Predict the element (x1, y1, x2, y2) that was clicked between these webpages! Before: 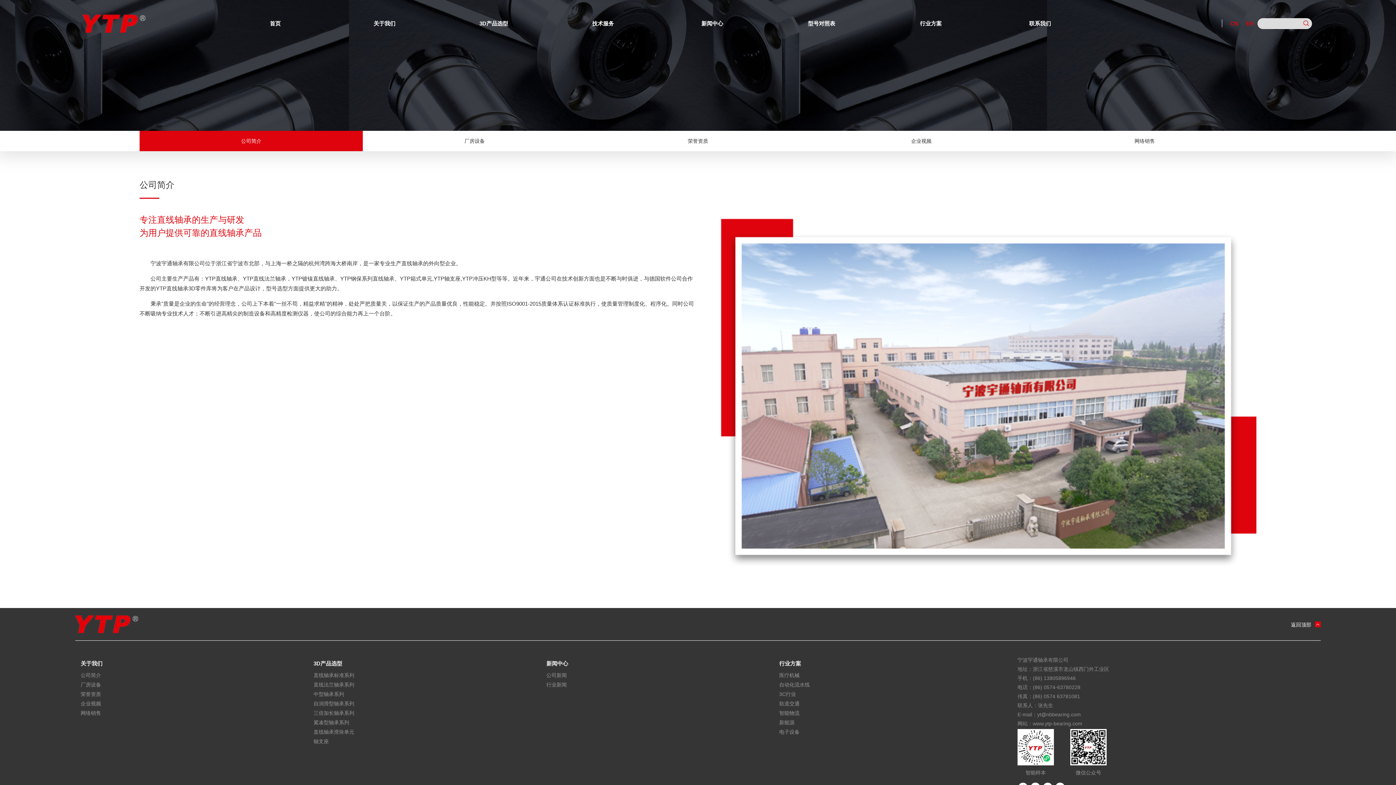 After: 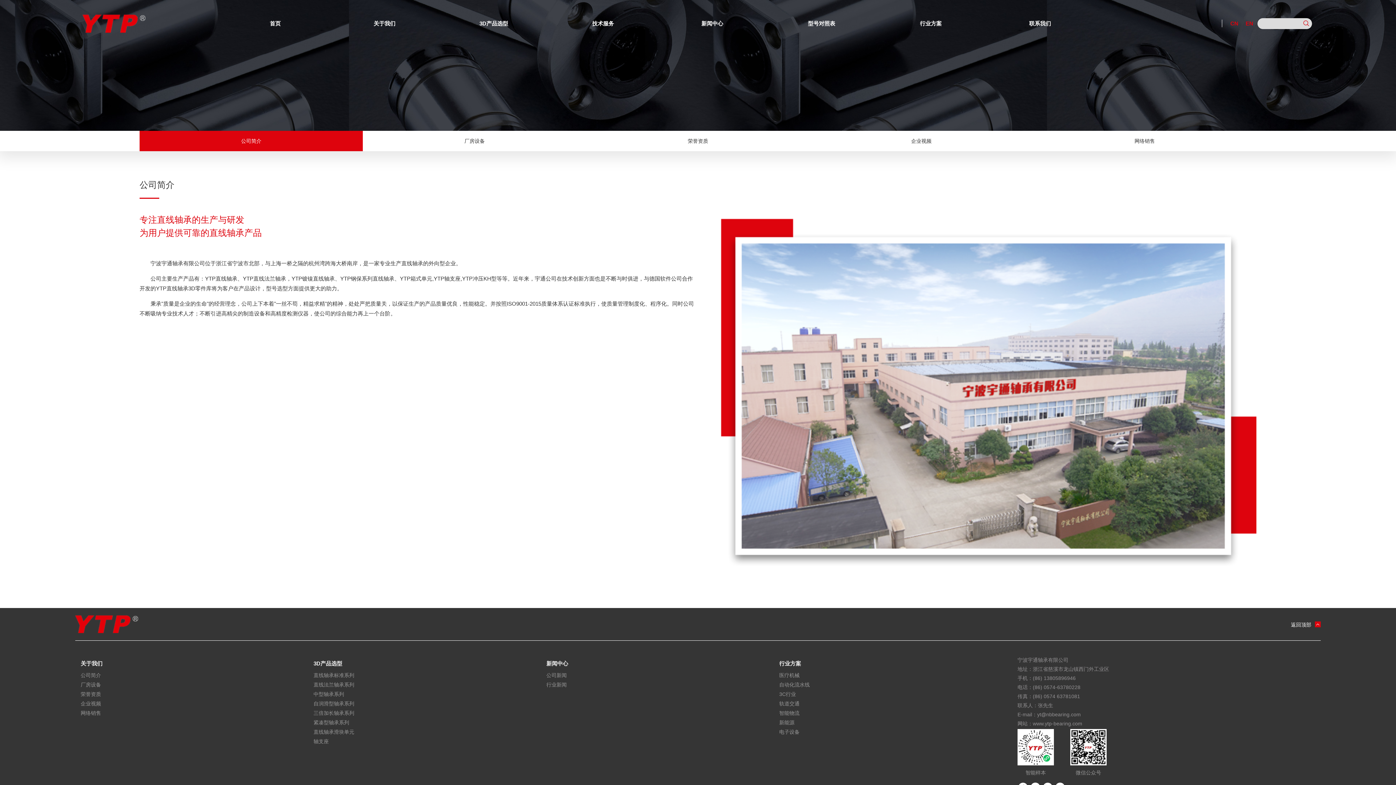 Action: bbox: (80, 672, 101, 678) label: 公司简介